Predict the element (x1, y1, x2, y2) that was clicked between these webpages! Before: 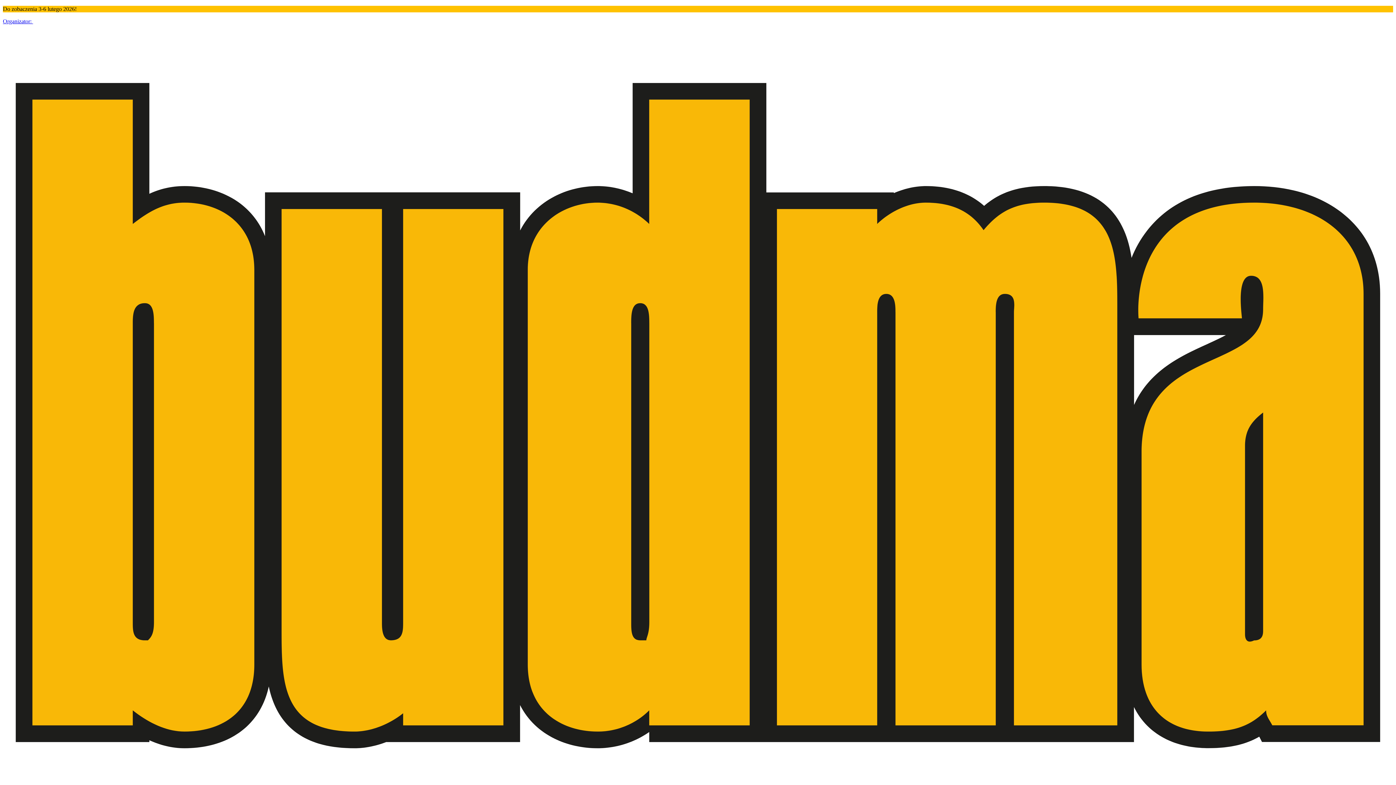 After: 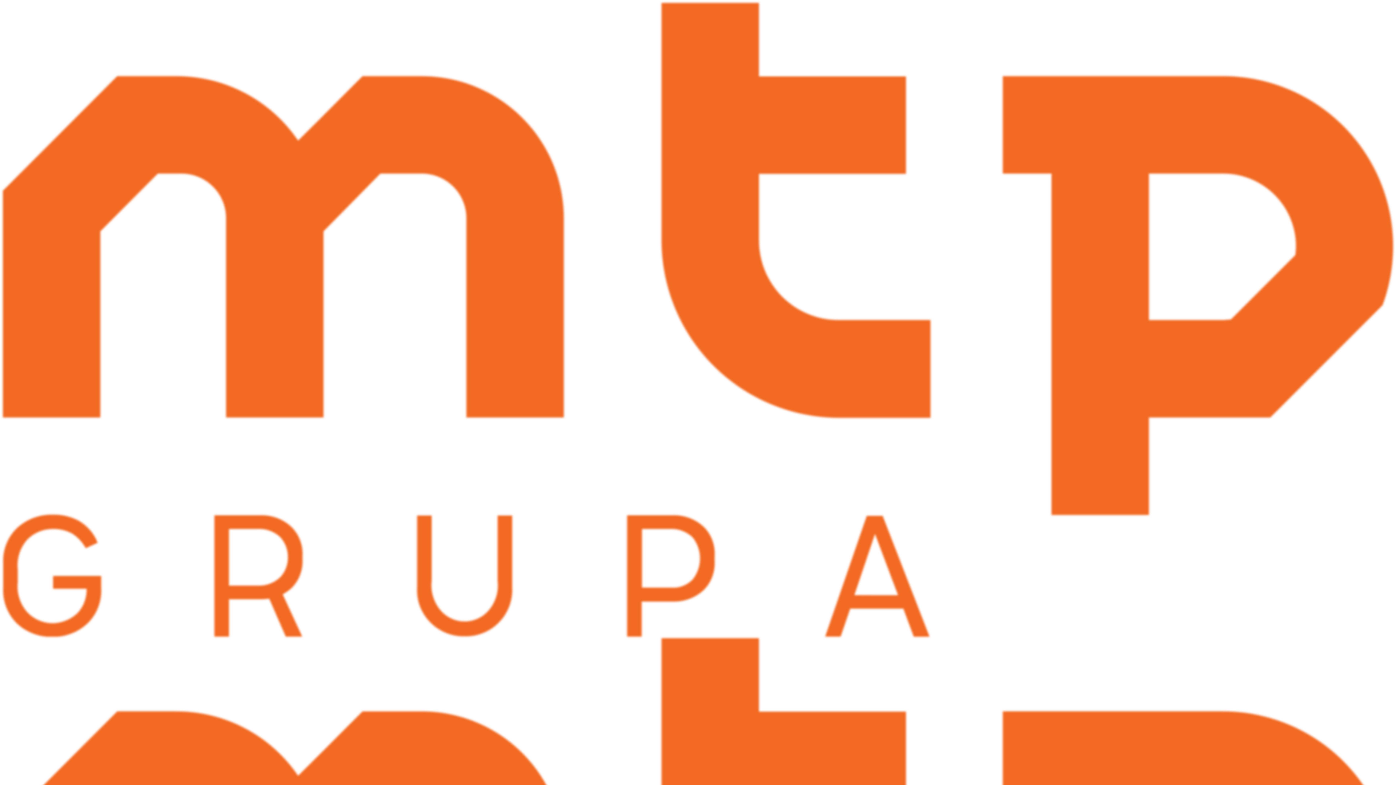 Action: label: Organizator:  bbox: (2, 18, 1393, 24)